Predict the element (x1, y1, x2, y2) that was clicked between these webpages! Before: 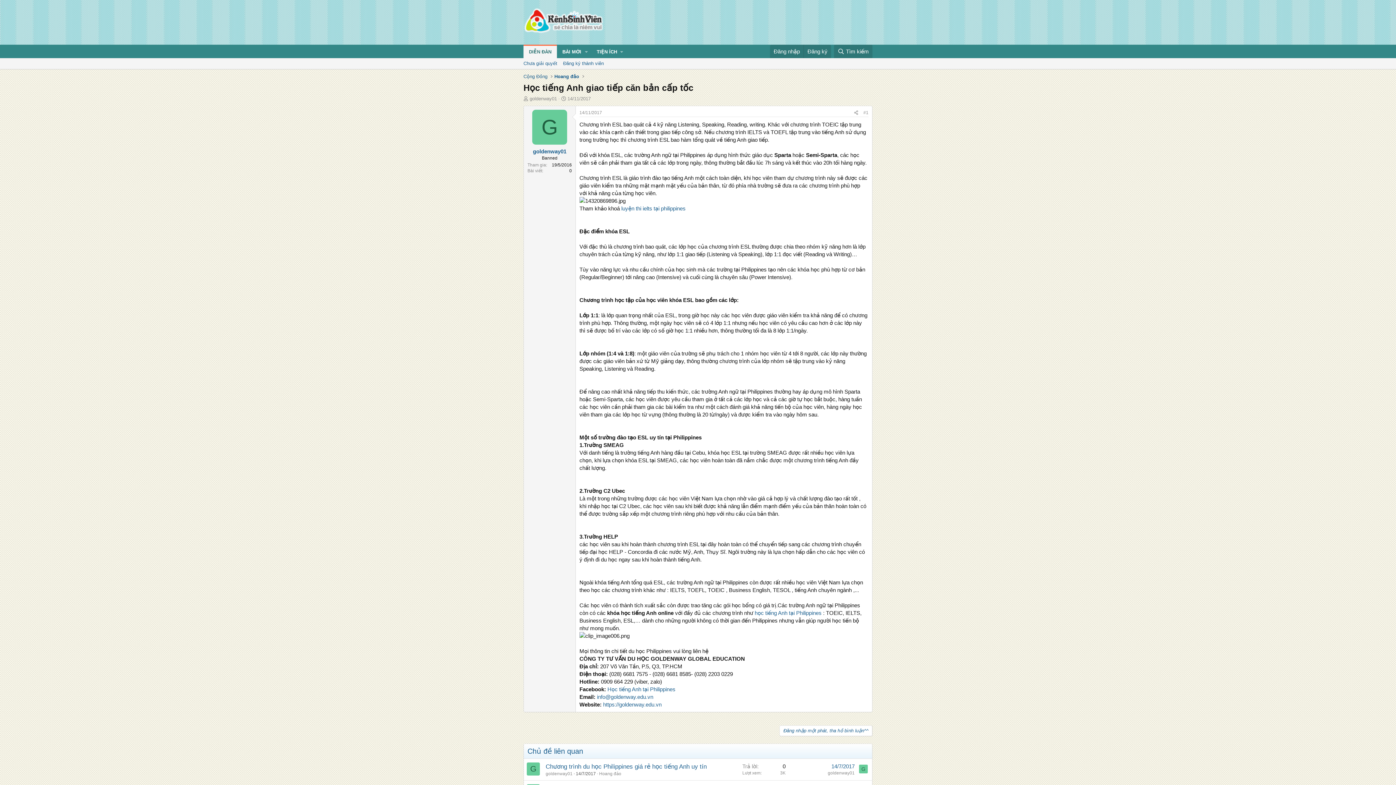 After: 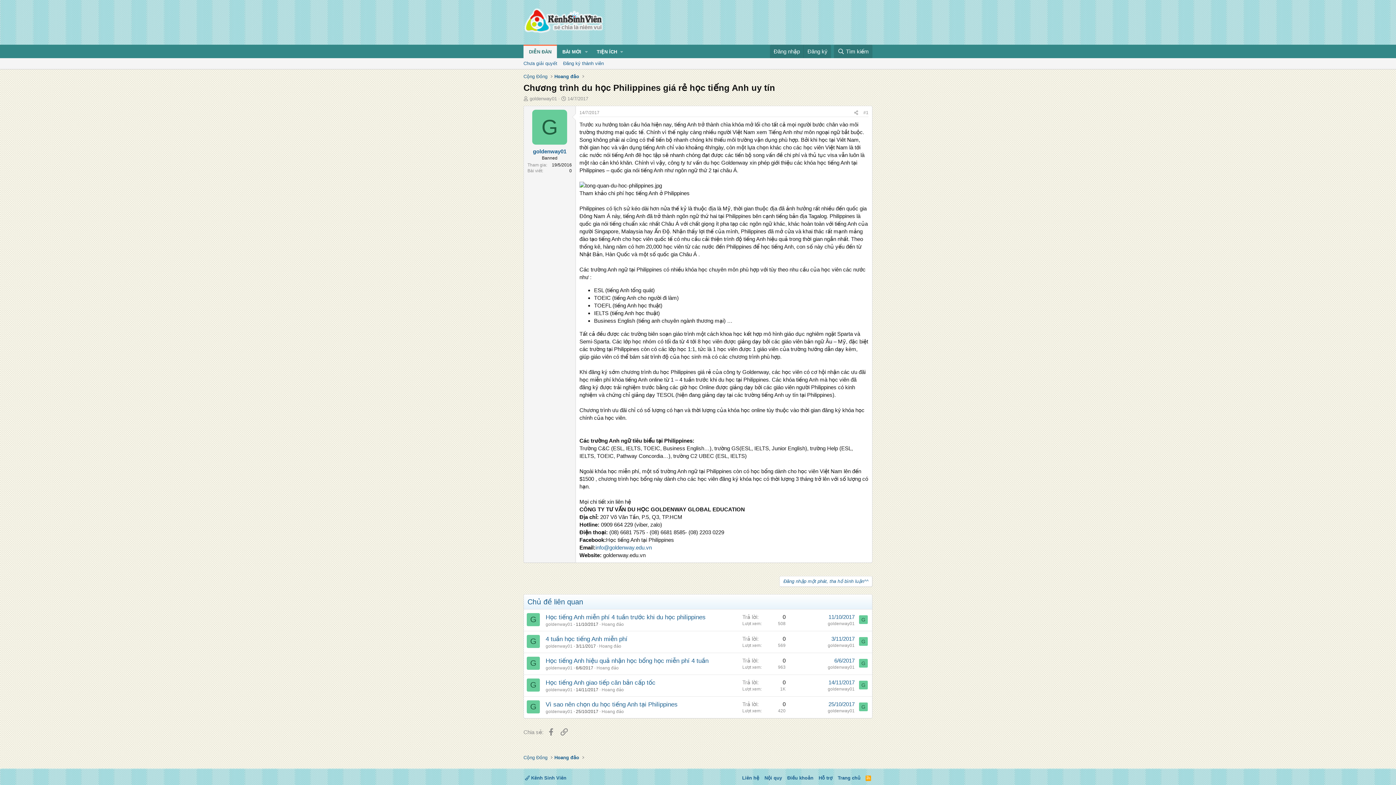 Action: label: Chương trình du học Philippines giá rẻ học tiếng Anh uy tín bbox: (545, 763, 706, 770)